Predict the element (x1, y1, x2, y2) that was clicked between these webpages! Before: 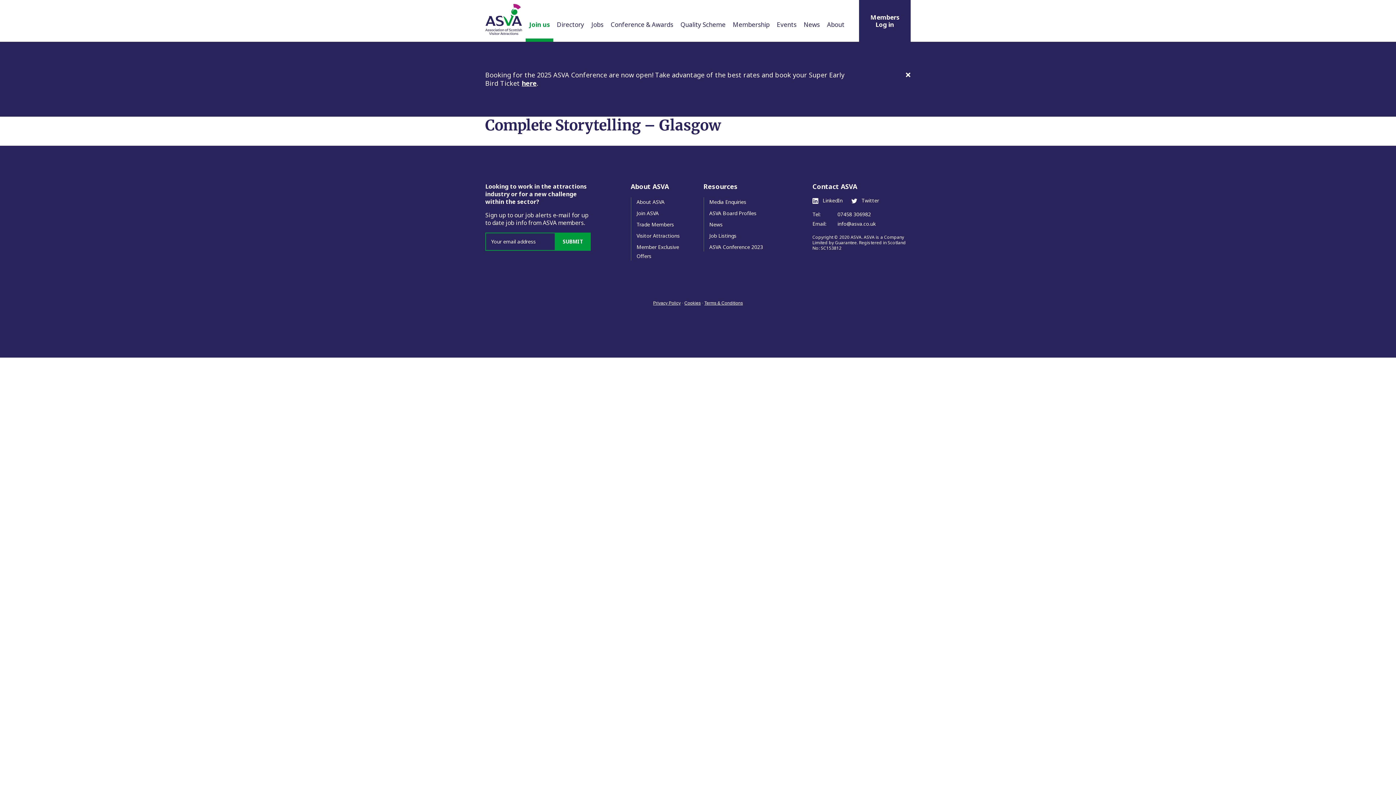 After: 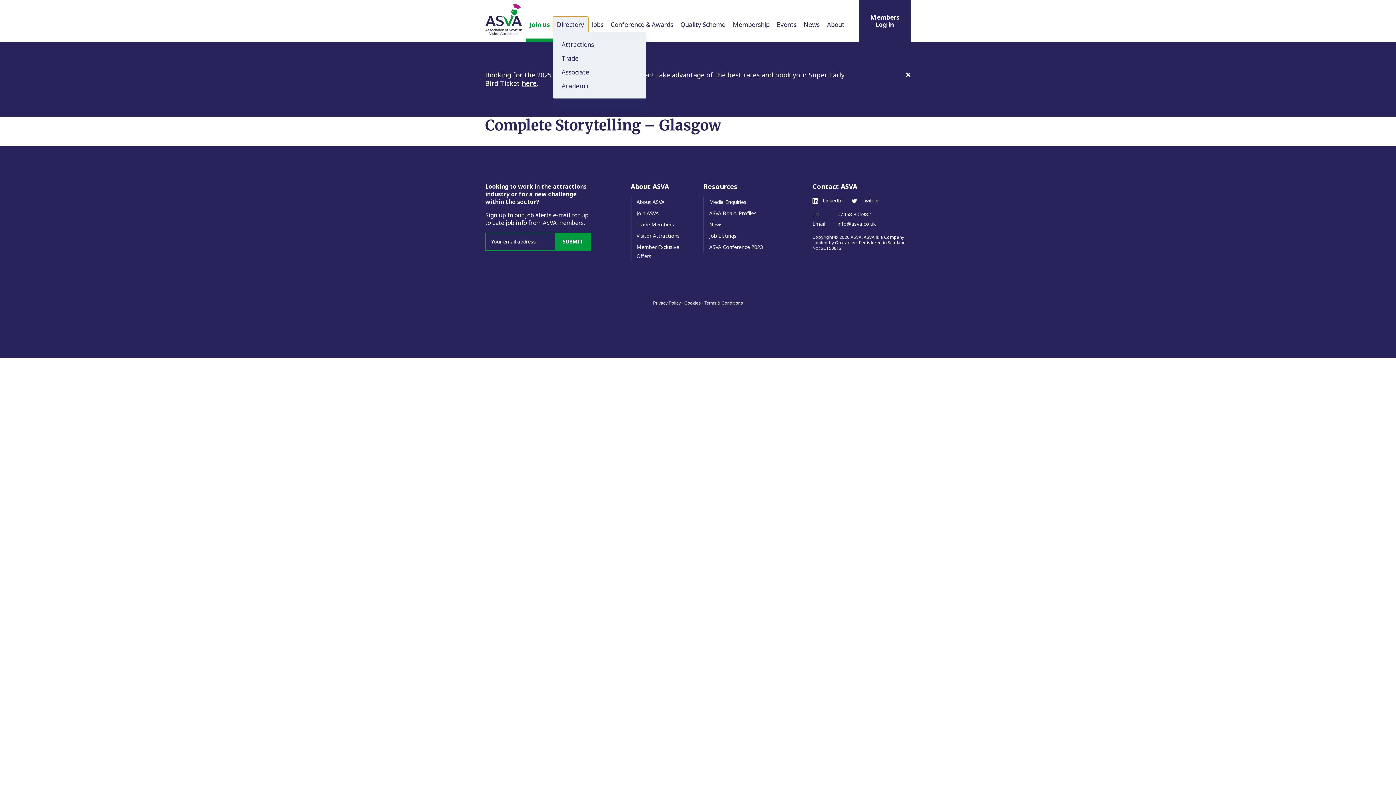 Action: label: Directory bbox: (553, 16, 587, 32)